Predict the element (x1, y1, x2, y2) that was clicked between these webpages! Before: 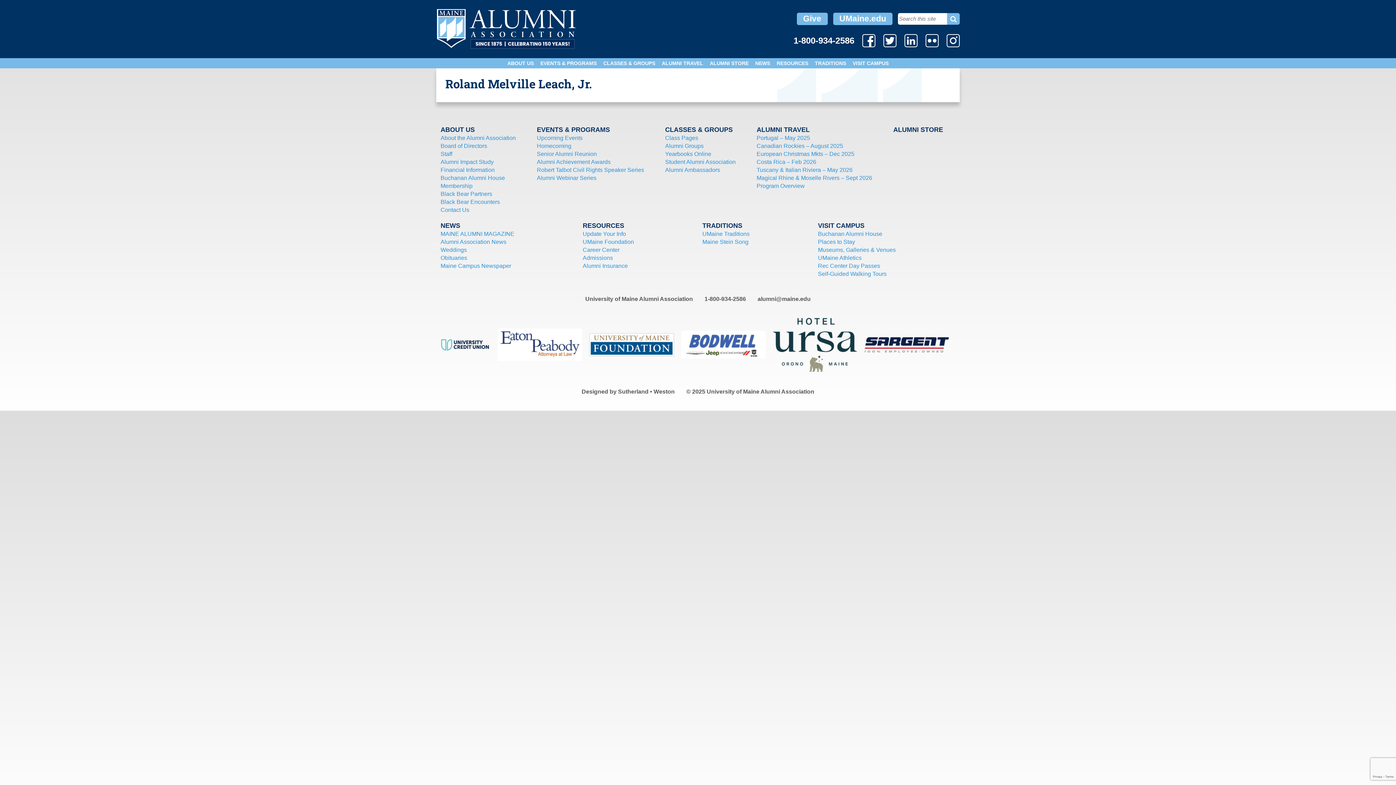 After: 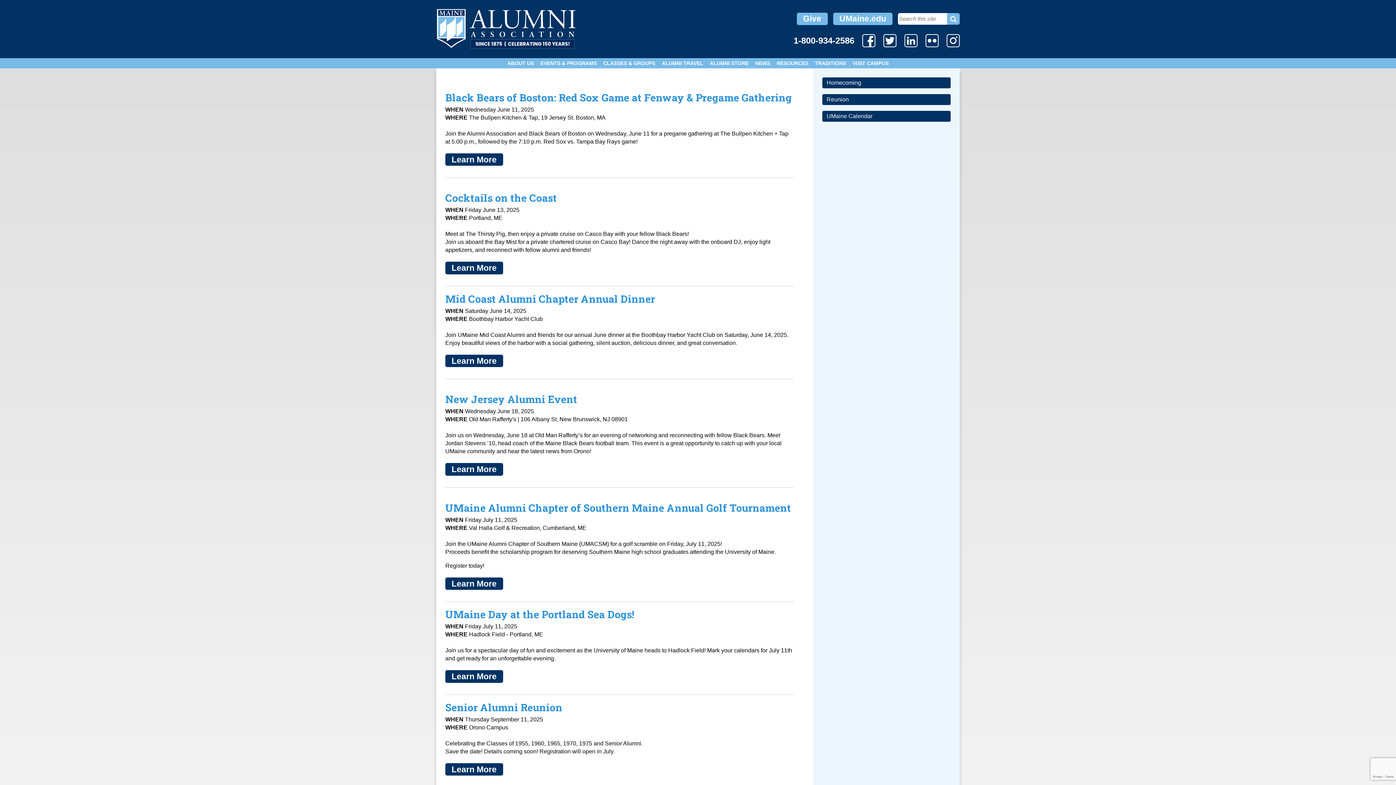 Action: bbox: (538, 58, 599, 68) label: EVENTS & PROGRAMS